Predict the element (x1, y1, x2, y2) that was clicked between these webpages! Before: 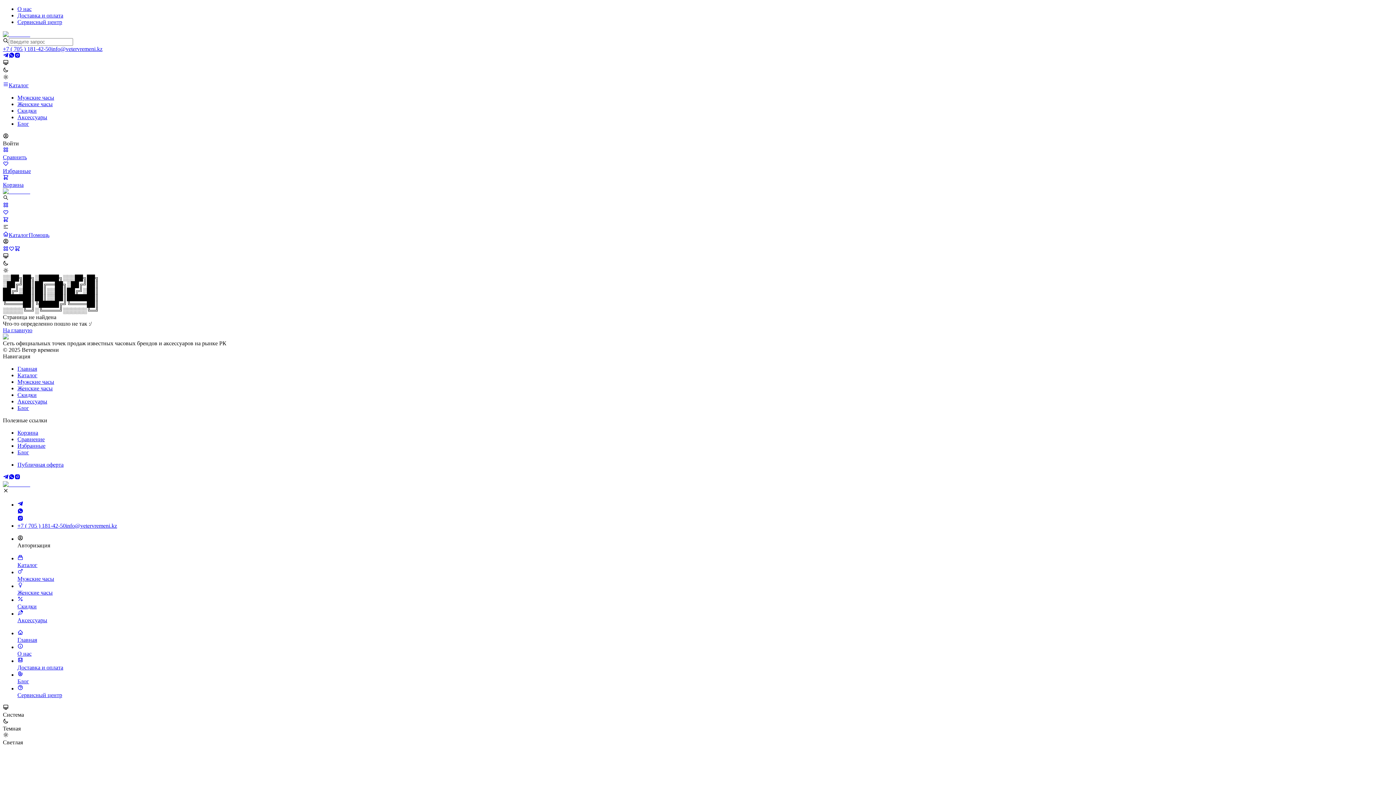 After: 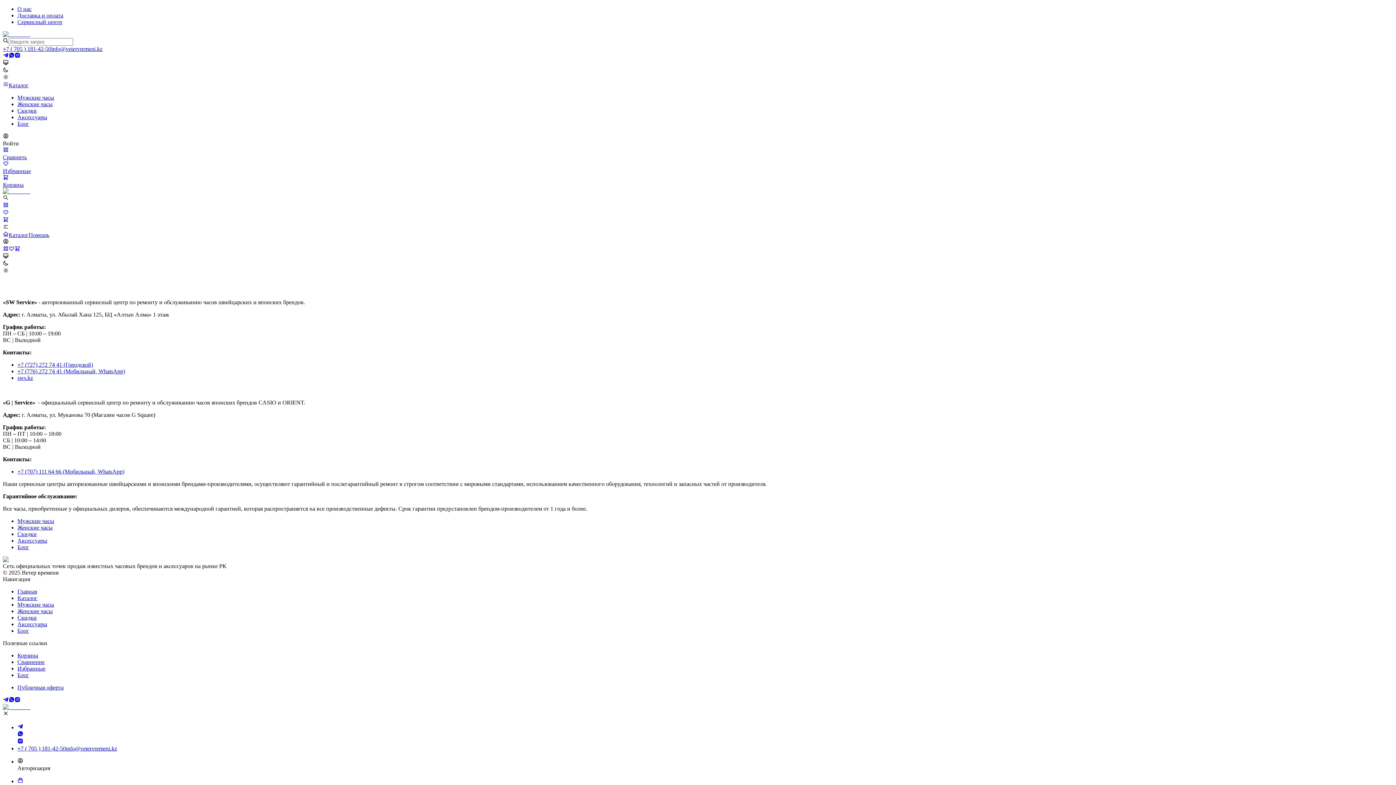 Action: label: Сервисный центр bbox: (17, 18, 62, 25)